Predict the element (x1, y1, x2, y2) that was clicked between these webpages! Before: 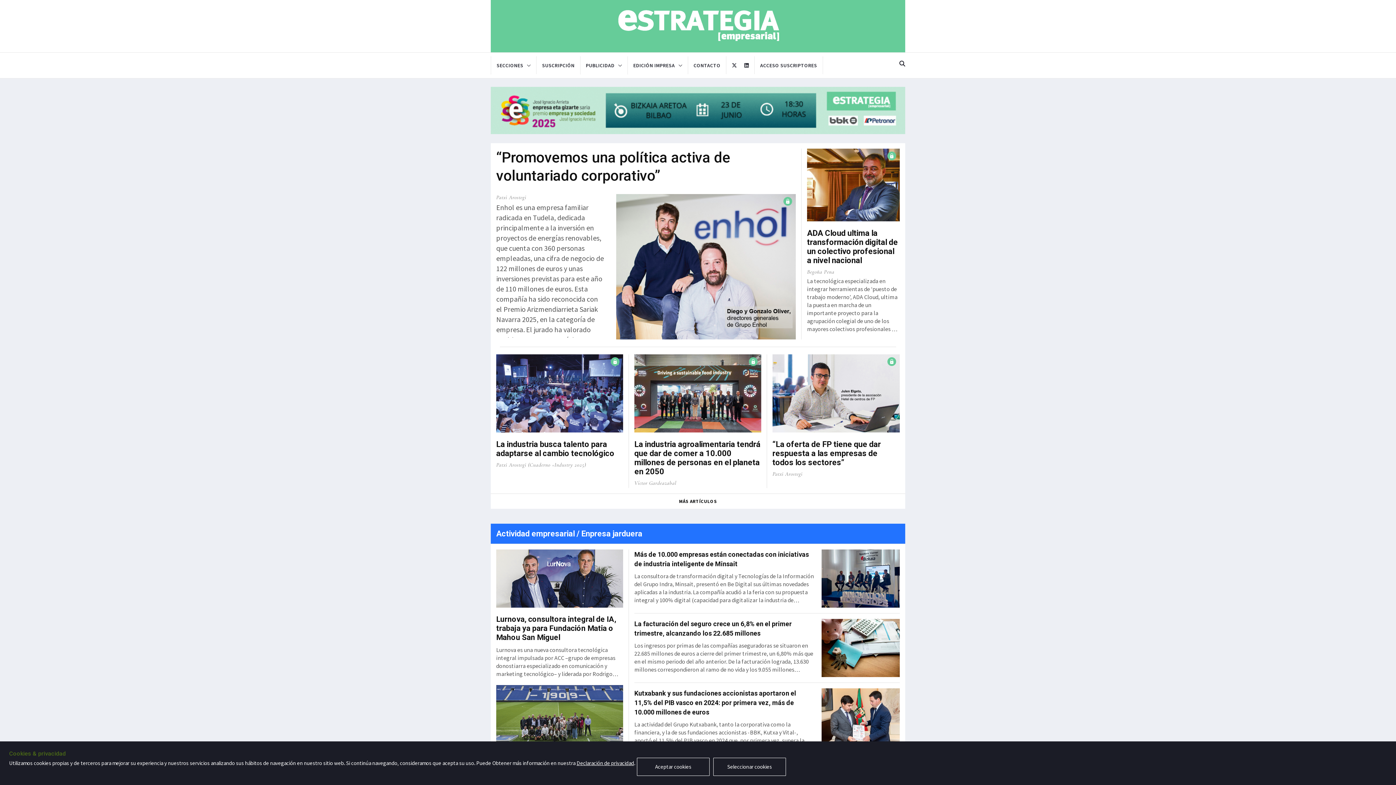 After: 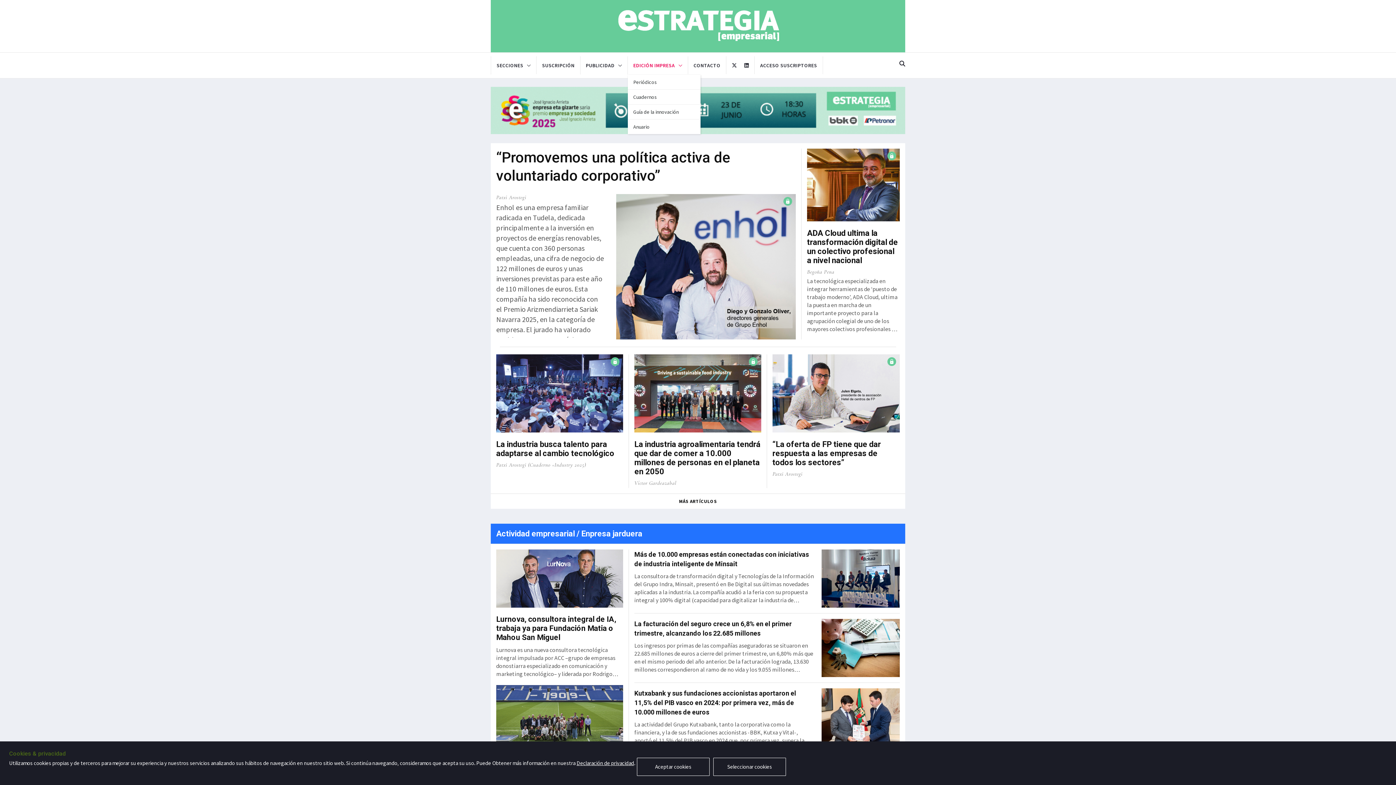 Action: label: EDICIÓN IMPRESA bbox: (628, 56, 688, 75)